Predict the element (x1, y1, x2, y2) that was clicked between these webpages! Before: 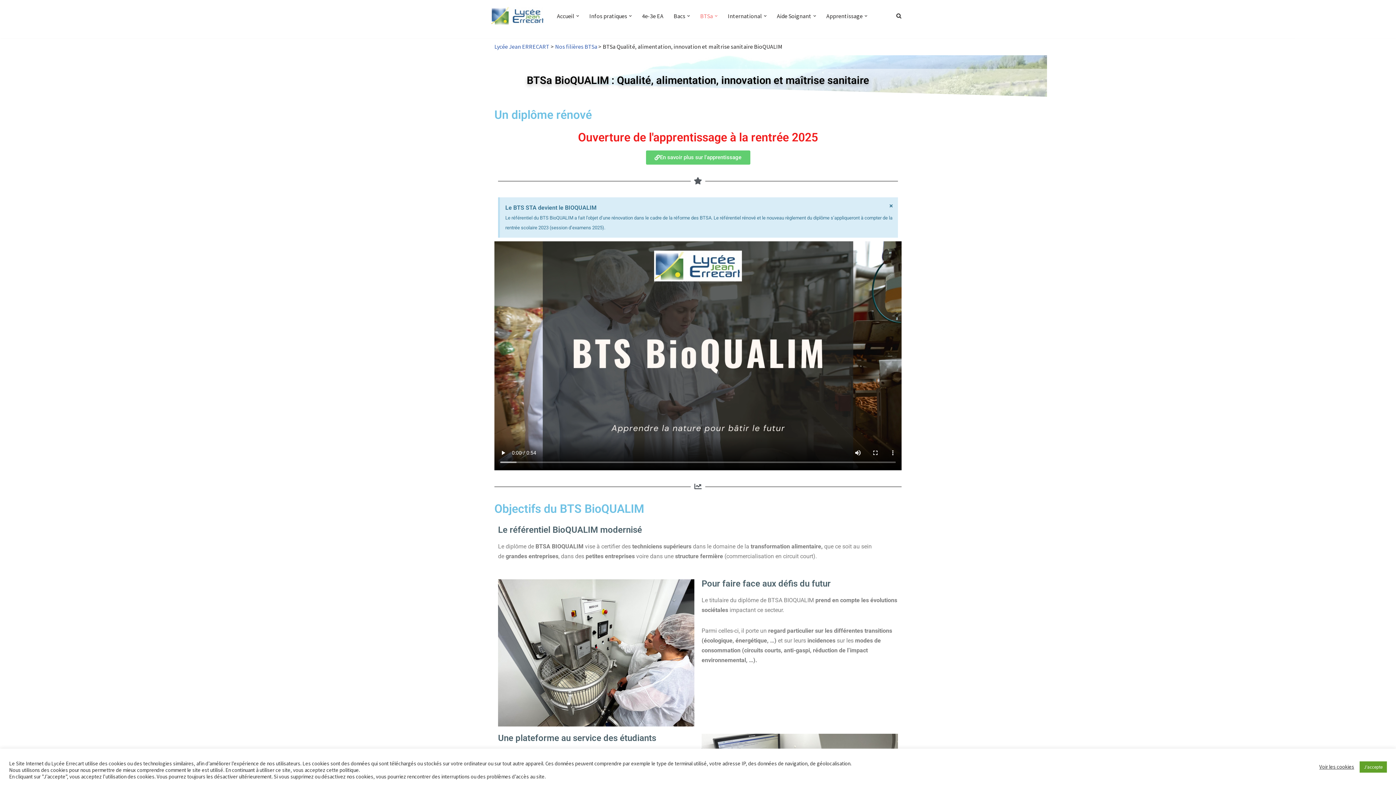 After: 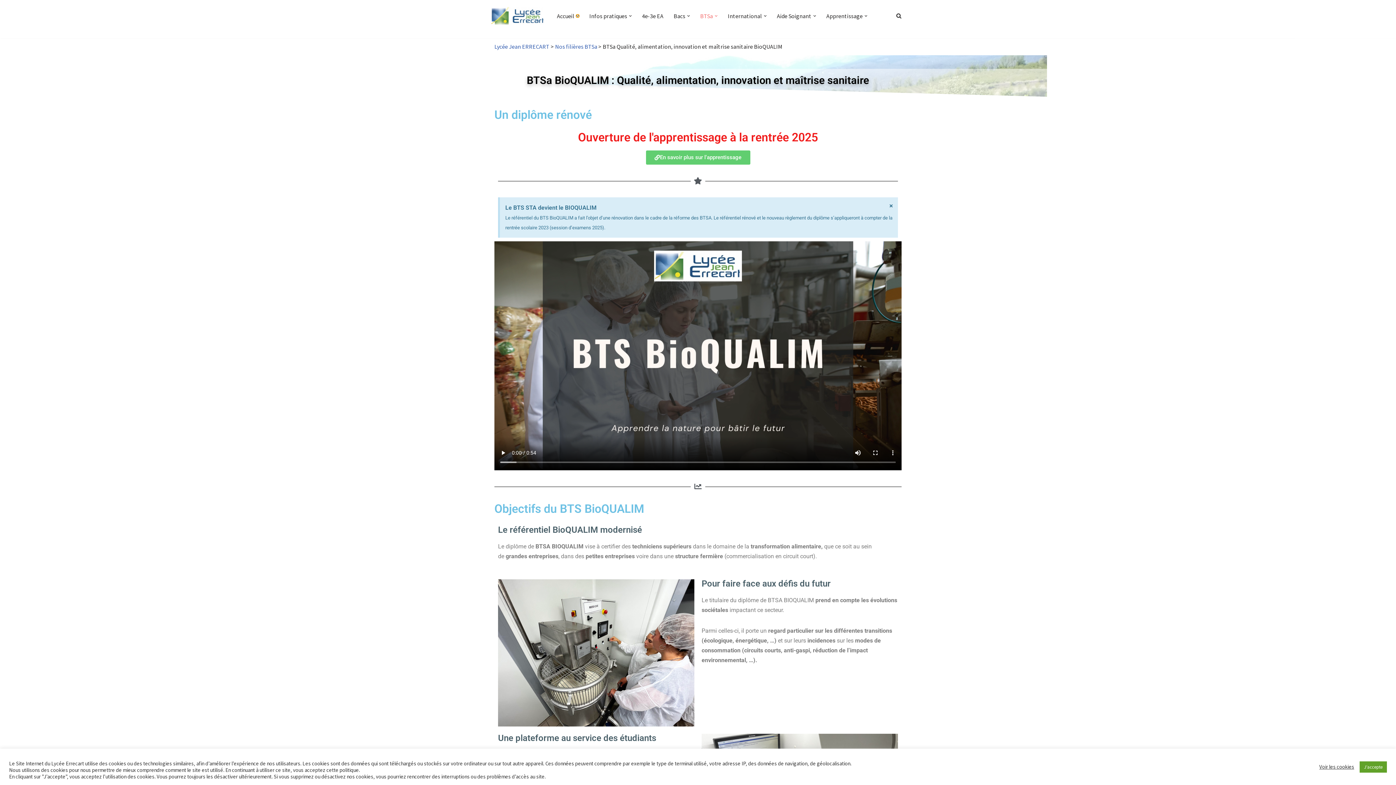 Action: bbox: (576, 14, 579, 17) label: Ouvrir le sous-menu